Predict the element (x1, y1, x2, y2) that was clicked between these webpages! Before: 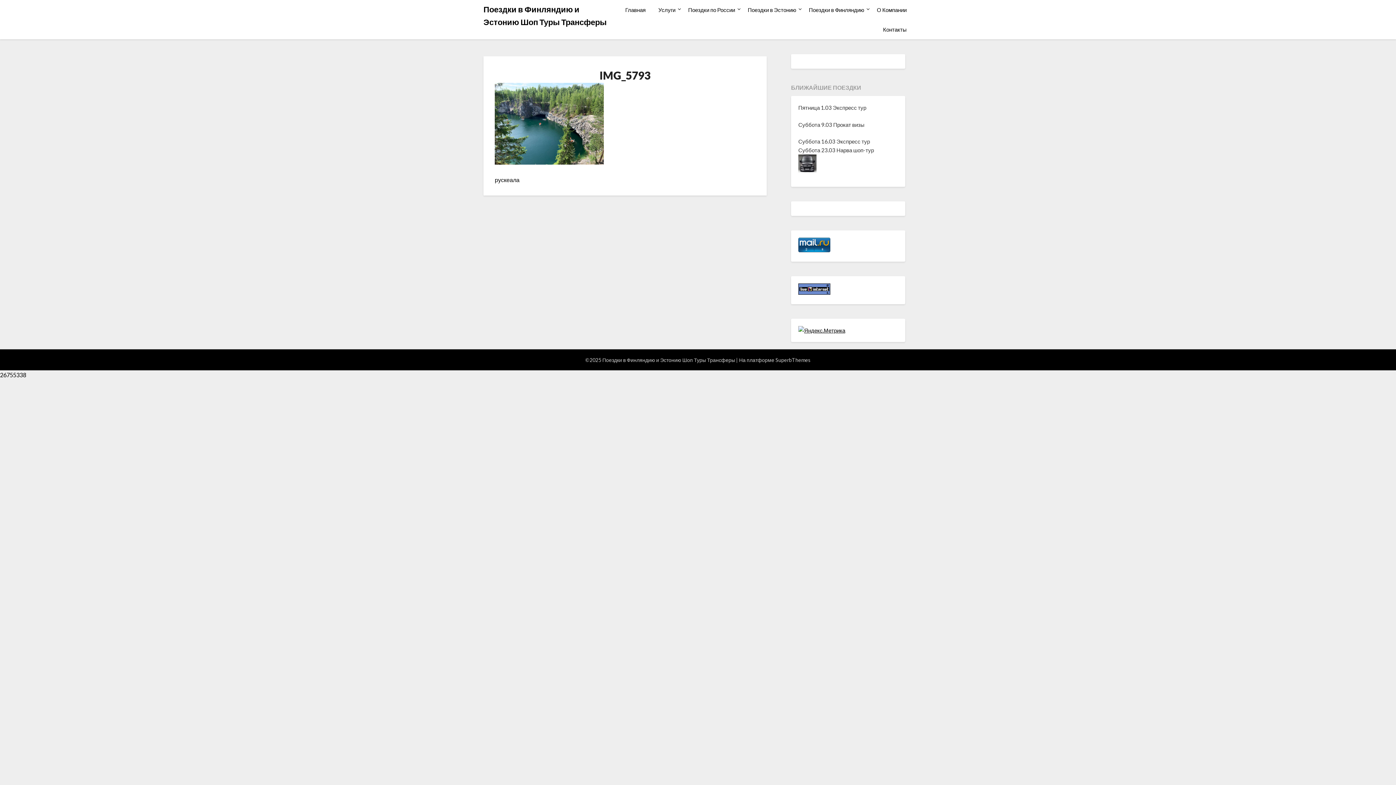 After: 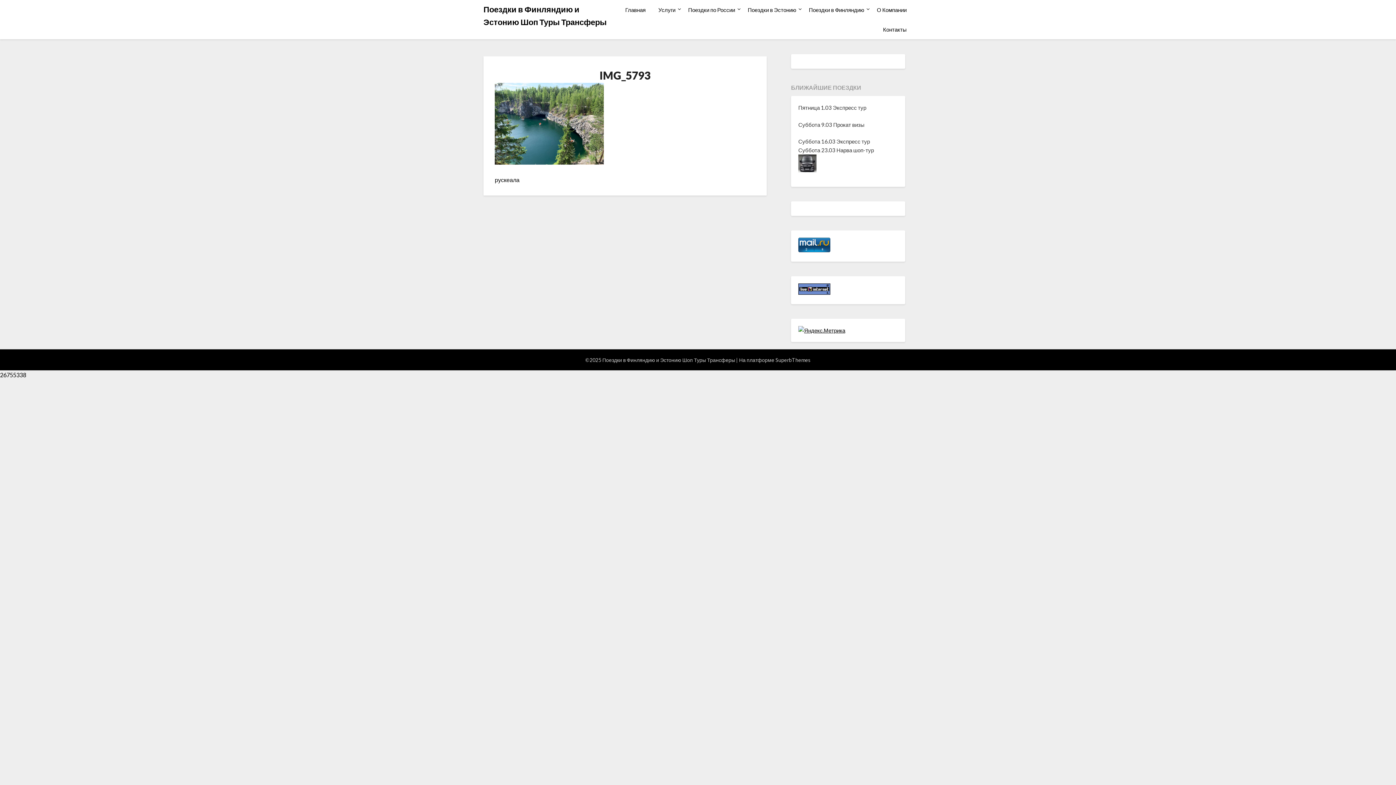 Action: bbox: (798, 289, 830, 296)